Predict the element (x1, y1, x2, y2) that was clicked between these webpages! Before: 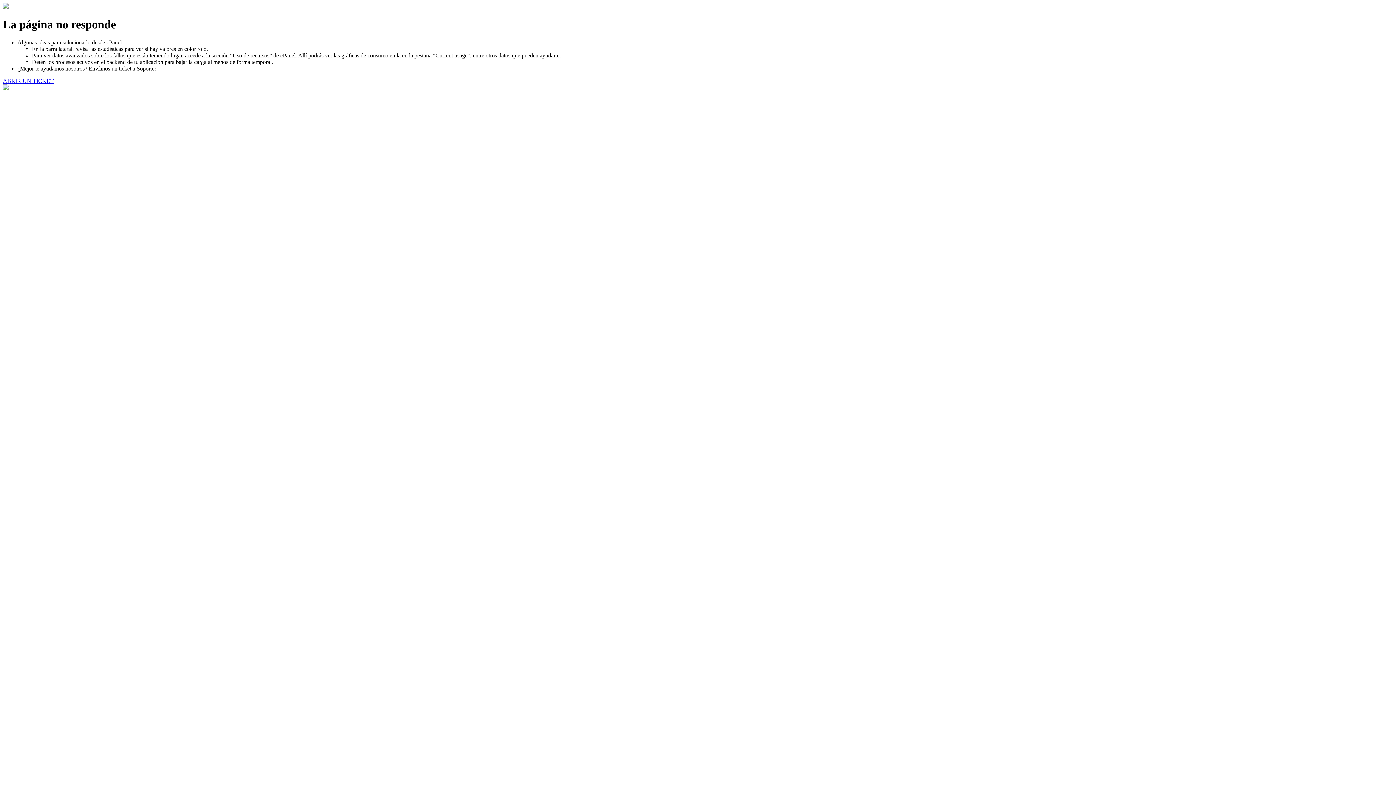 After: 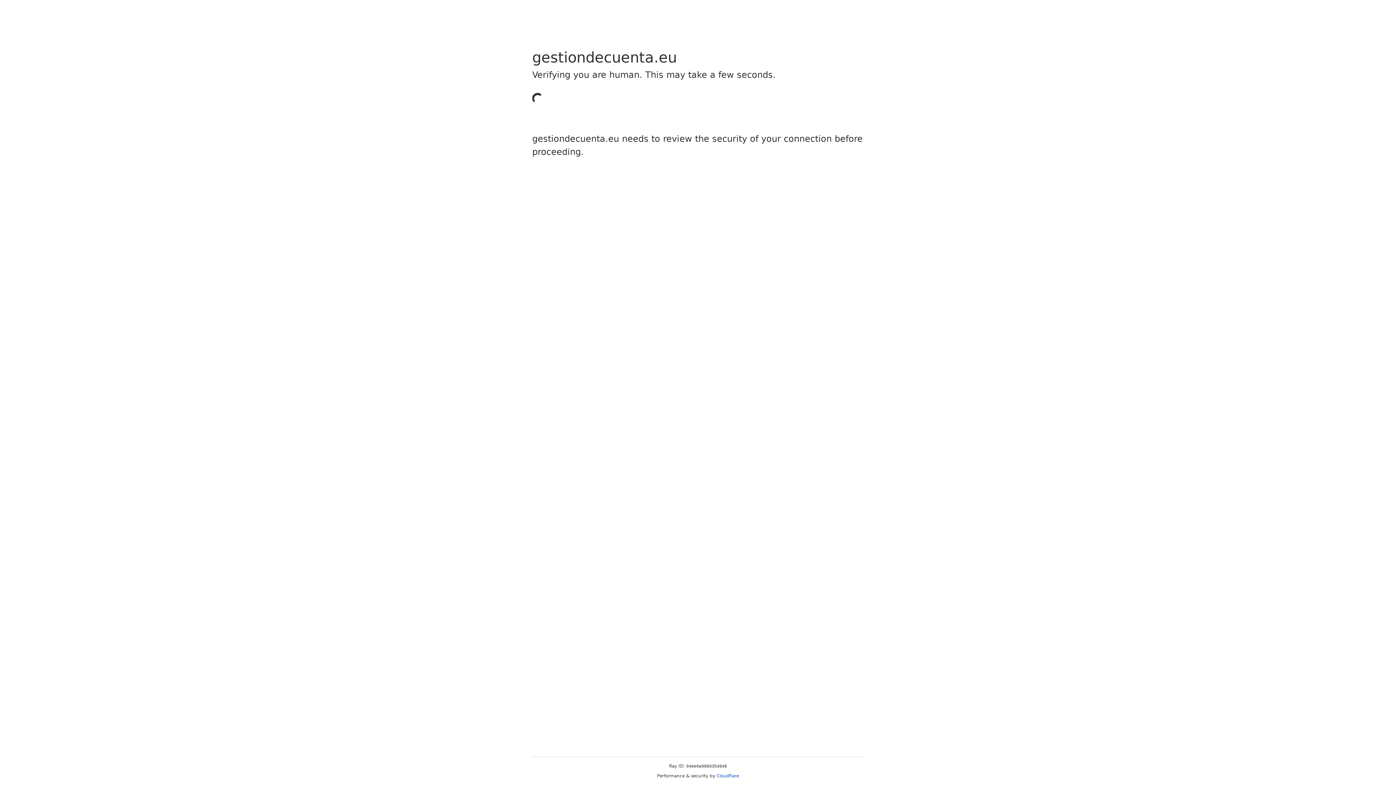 Action: label: ABRIR UN TICKET bbox: (2, 77, 53, 83)